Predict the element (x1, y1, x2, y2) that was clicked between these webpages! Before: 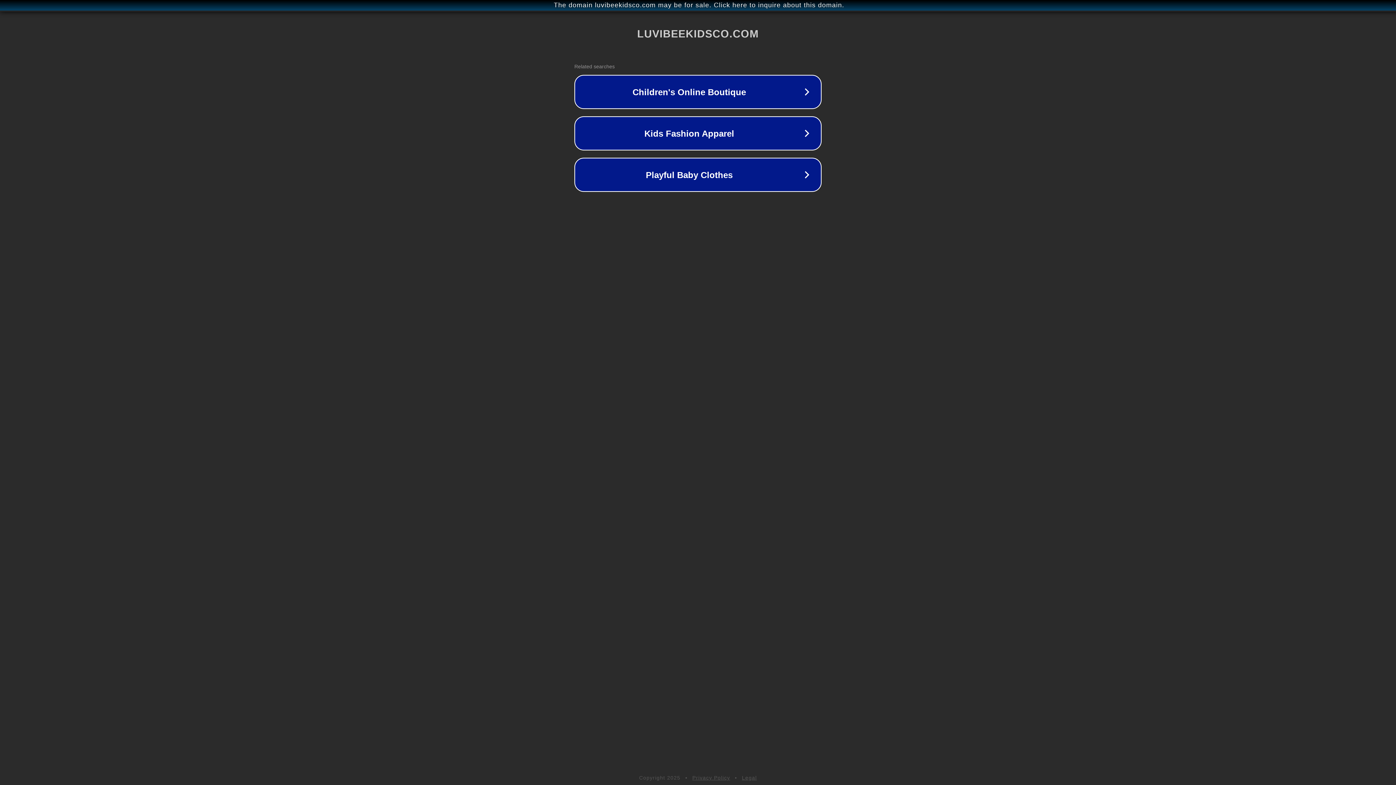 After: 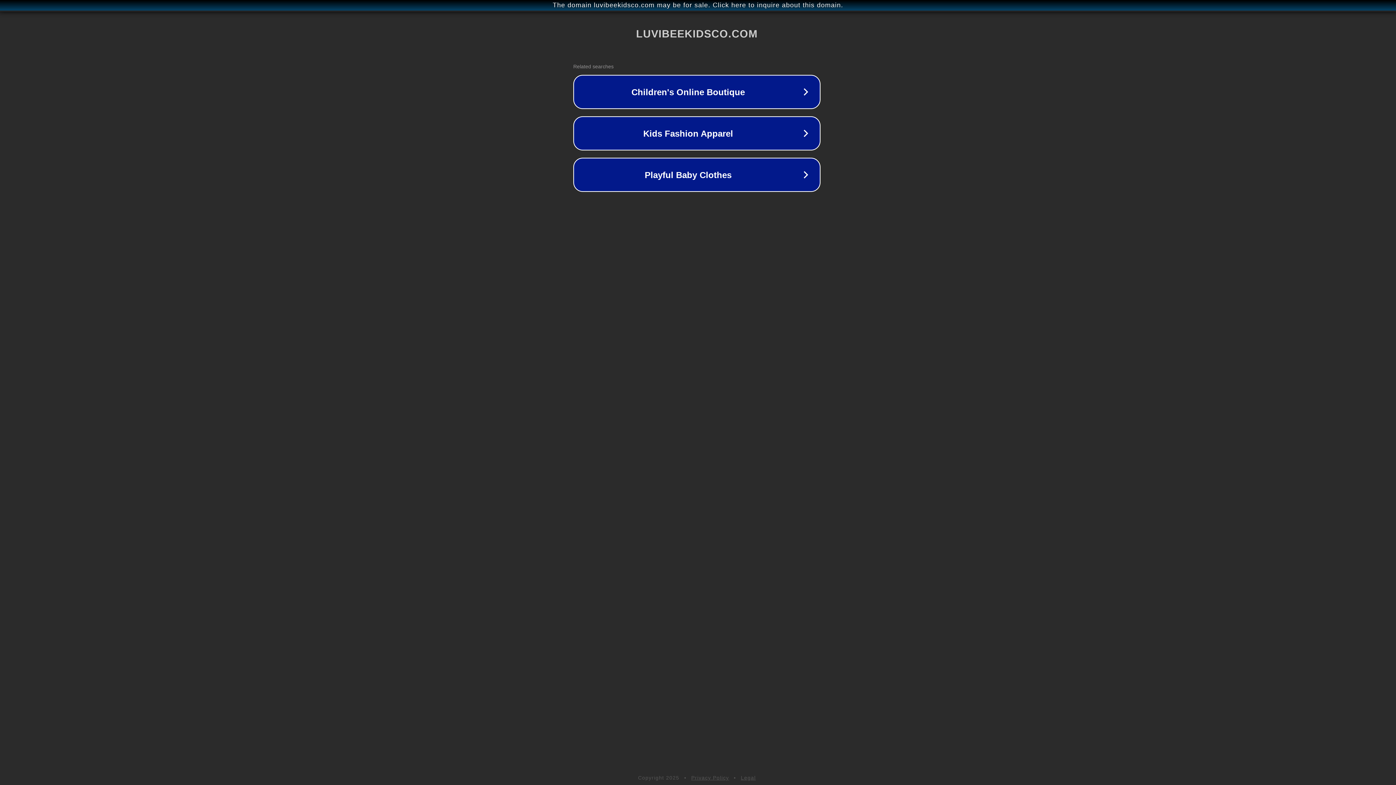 Action: bbox: (1, 1, 1397, 9) label: The domain luvibeekidsco.com may be for sale. Click here to inquire about this domain.